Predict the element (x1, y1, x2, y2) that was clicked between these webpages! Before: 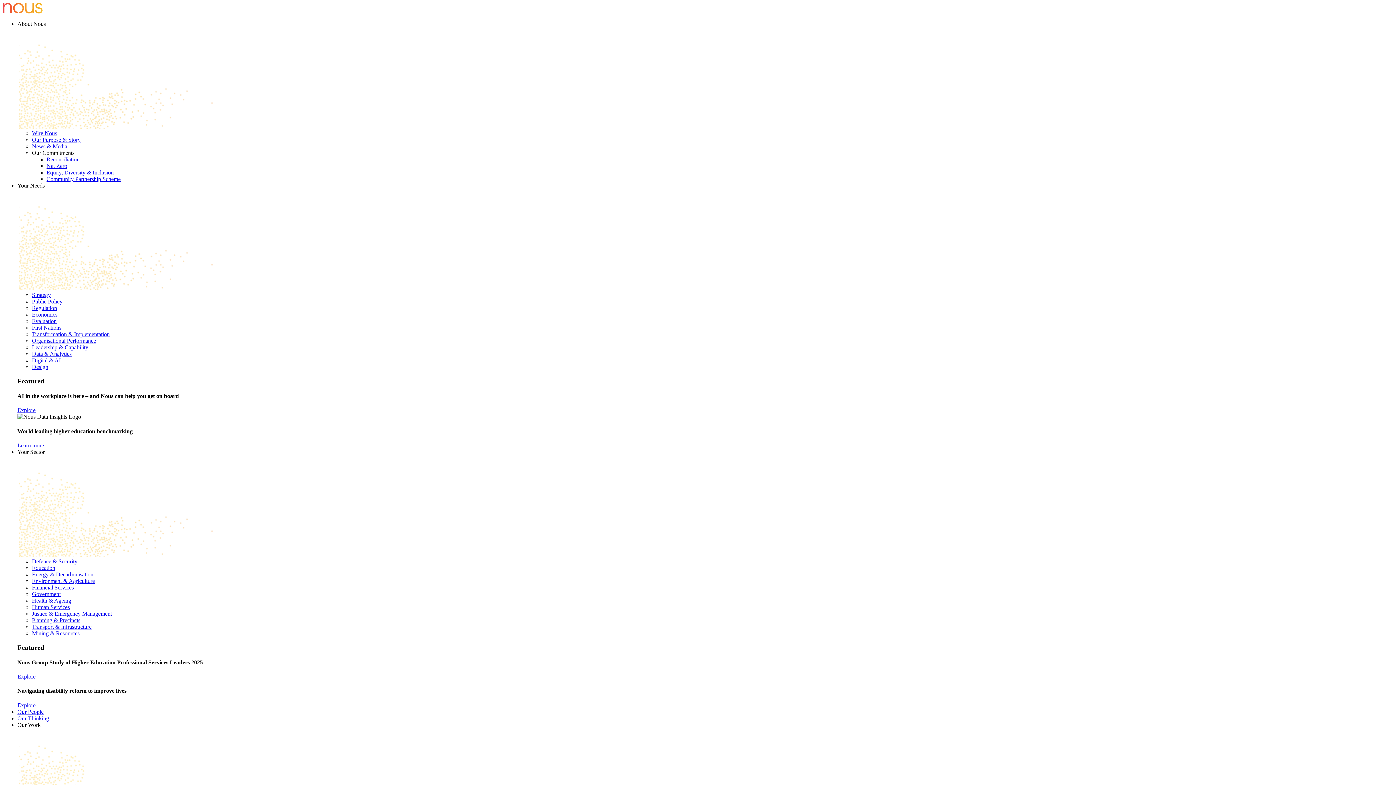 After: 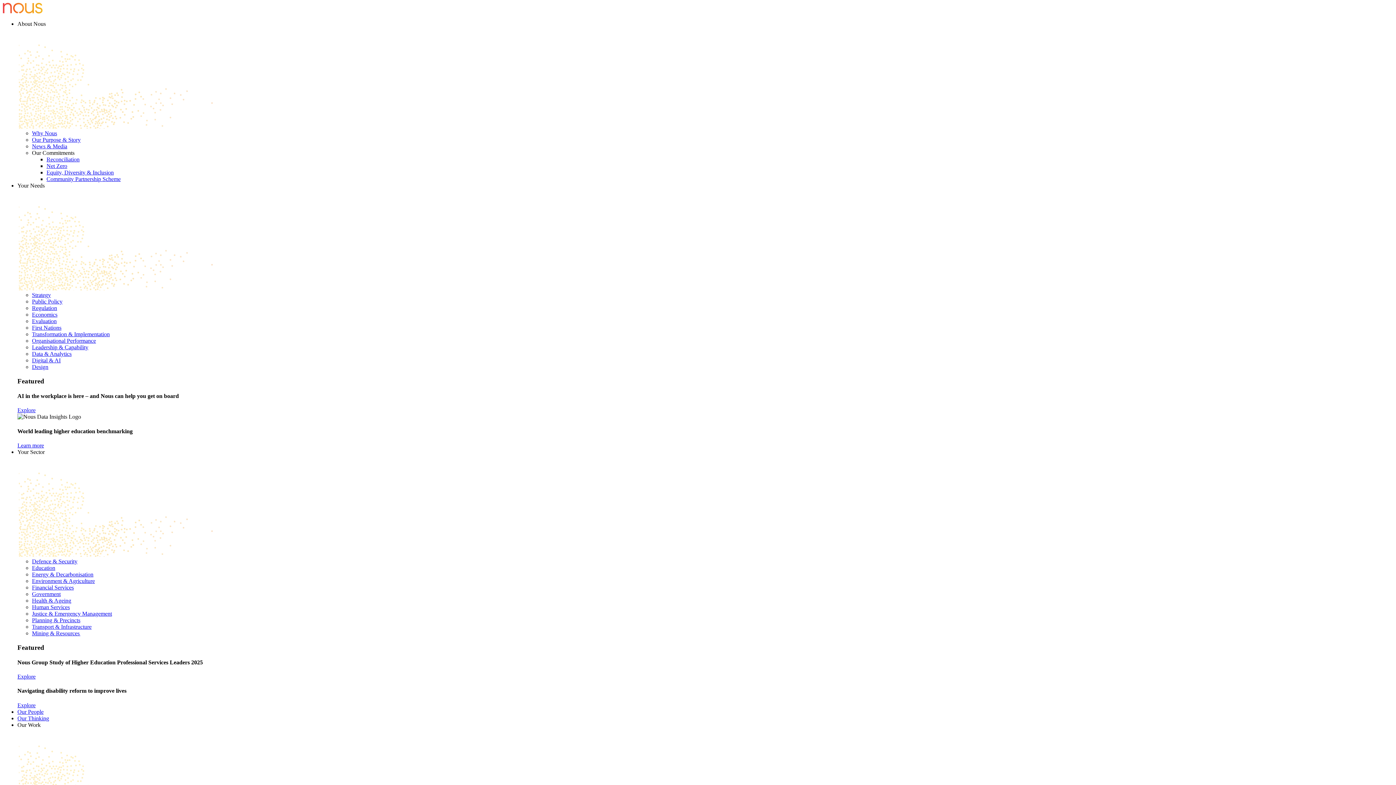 Action: bbox: (32, 571, 93, 577) label: Energy & Decarbonisation